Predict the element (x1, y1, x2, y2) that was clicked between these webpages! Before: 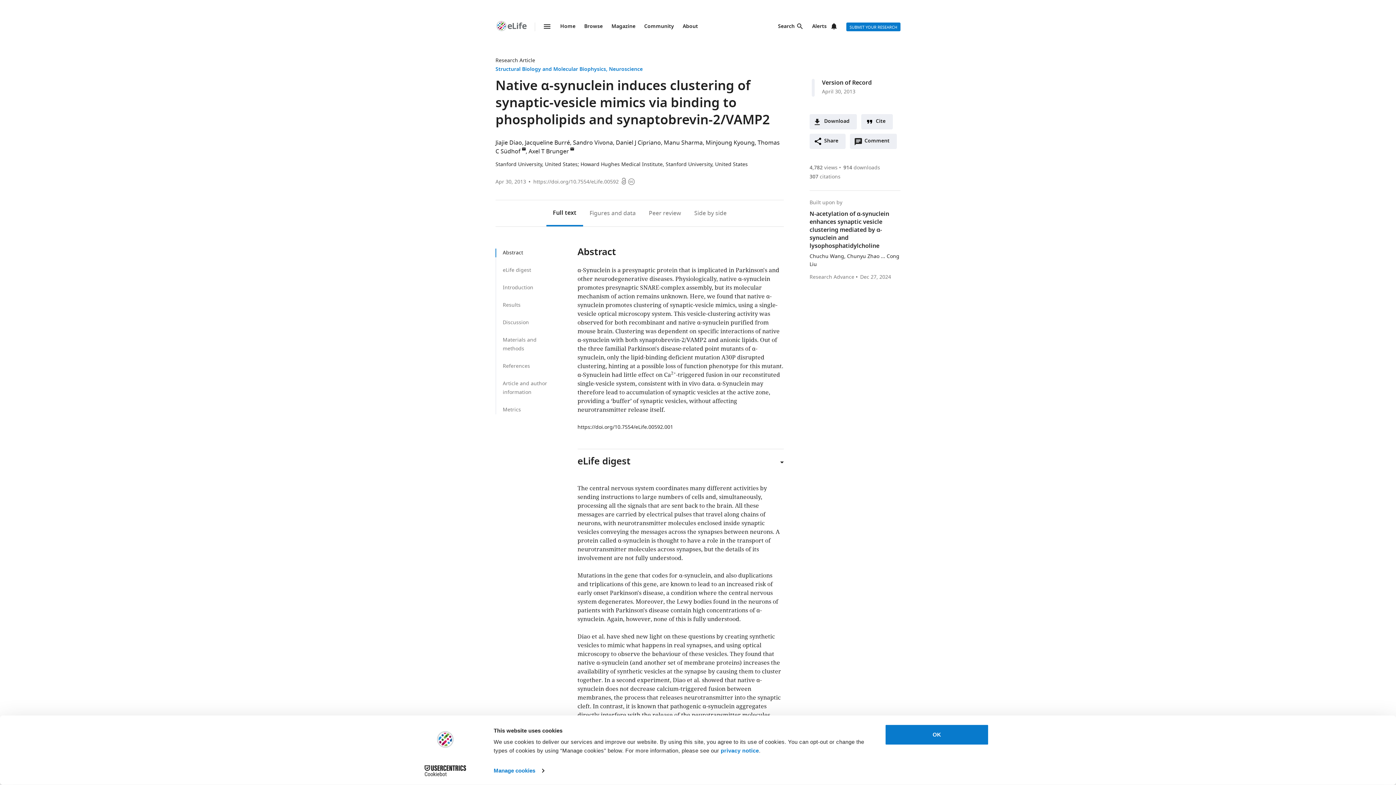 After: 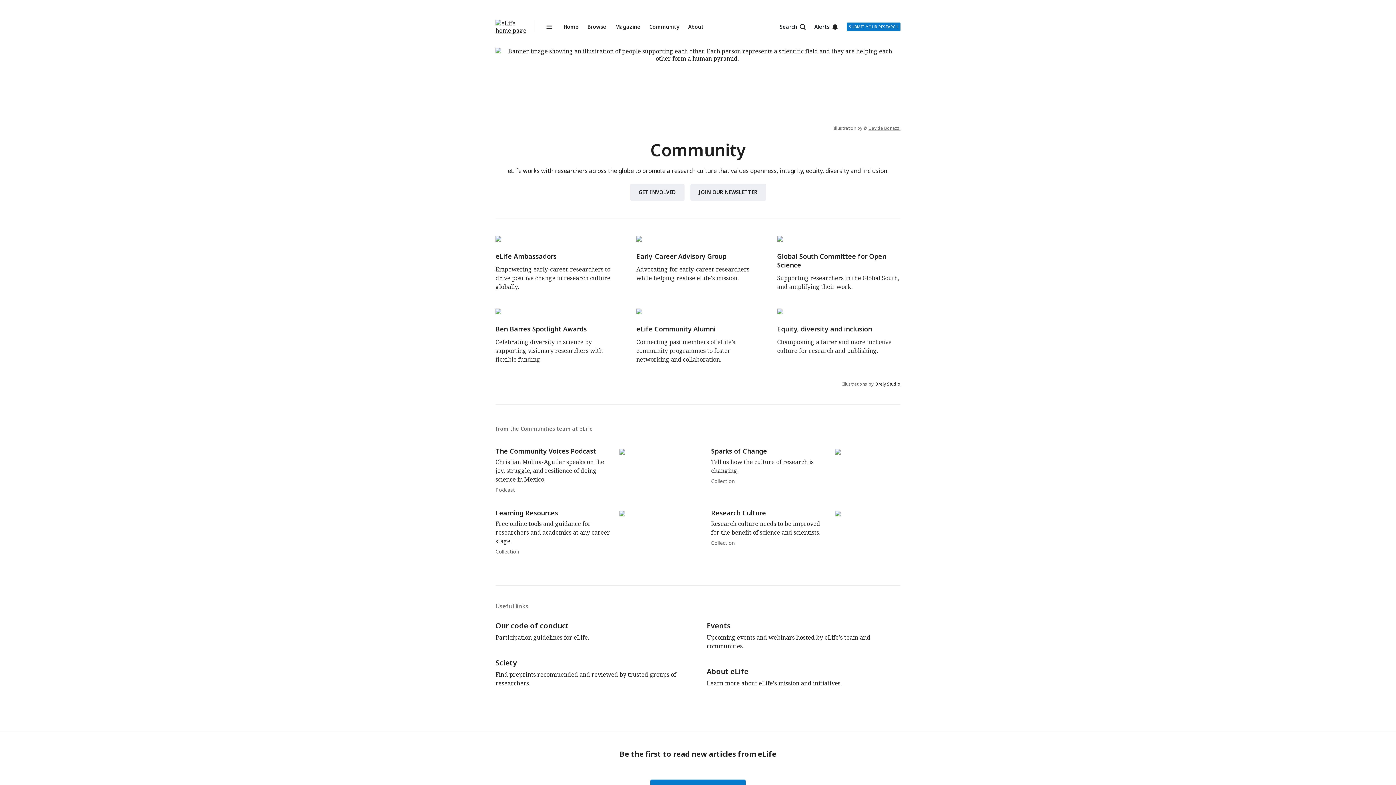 Action: bbox: (644, 22, 674, 30) label: Community